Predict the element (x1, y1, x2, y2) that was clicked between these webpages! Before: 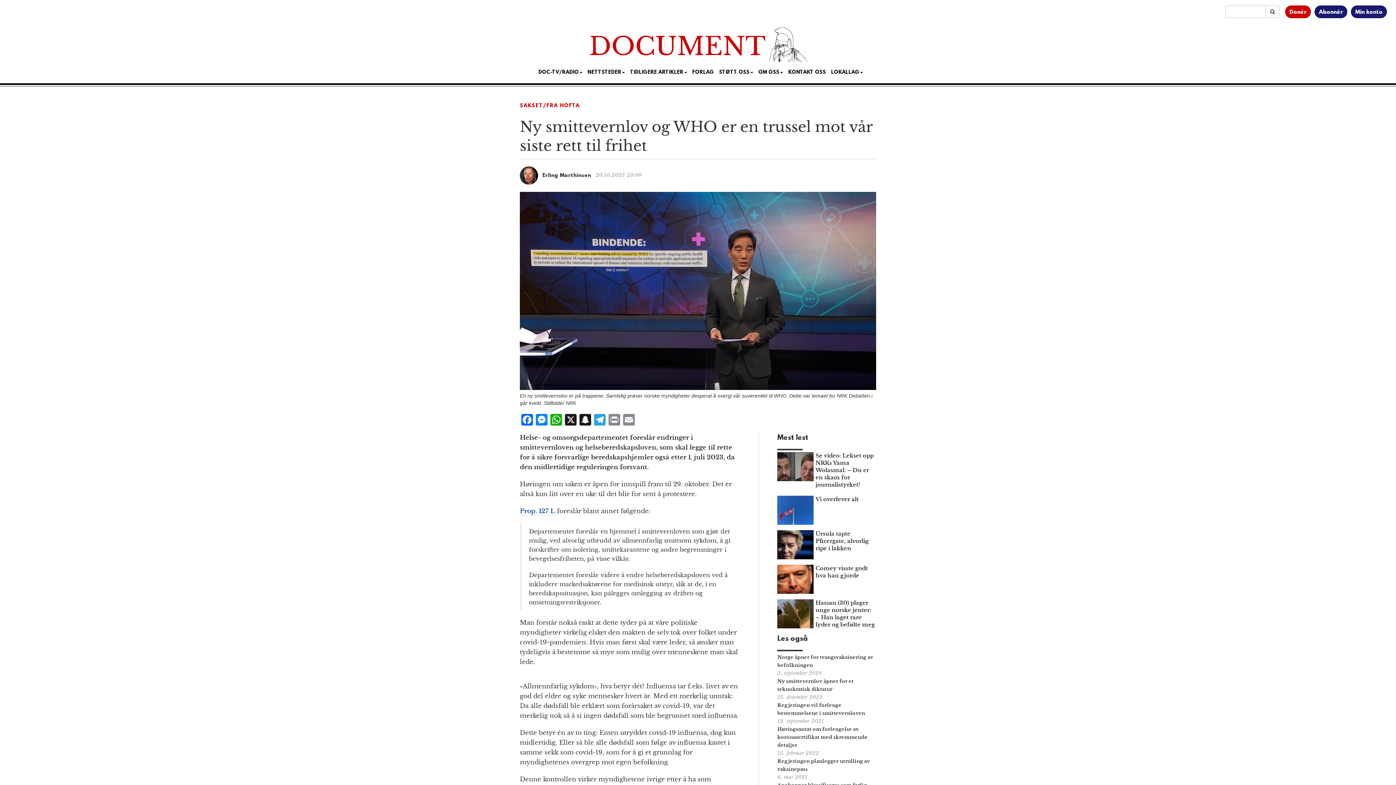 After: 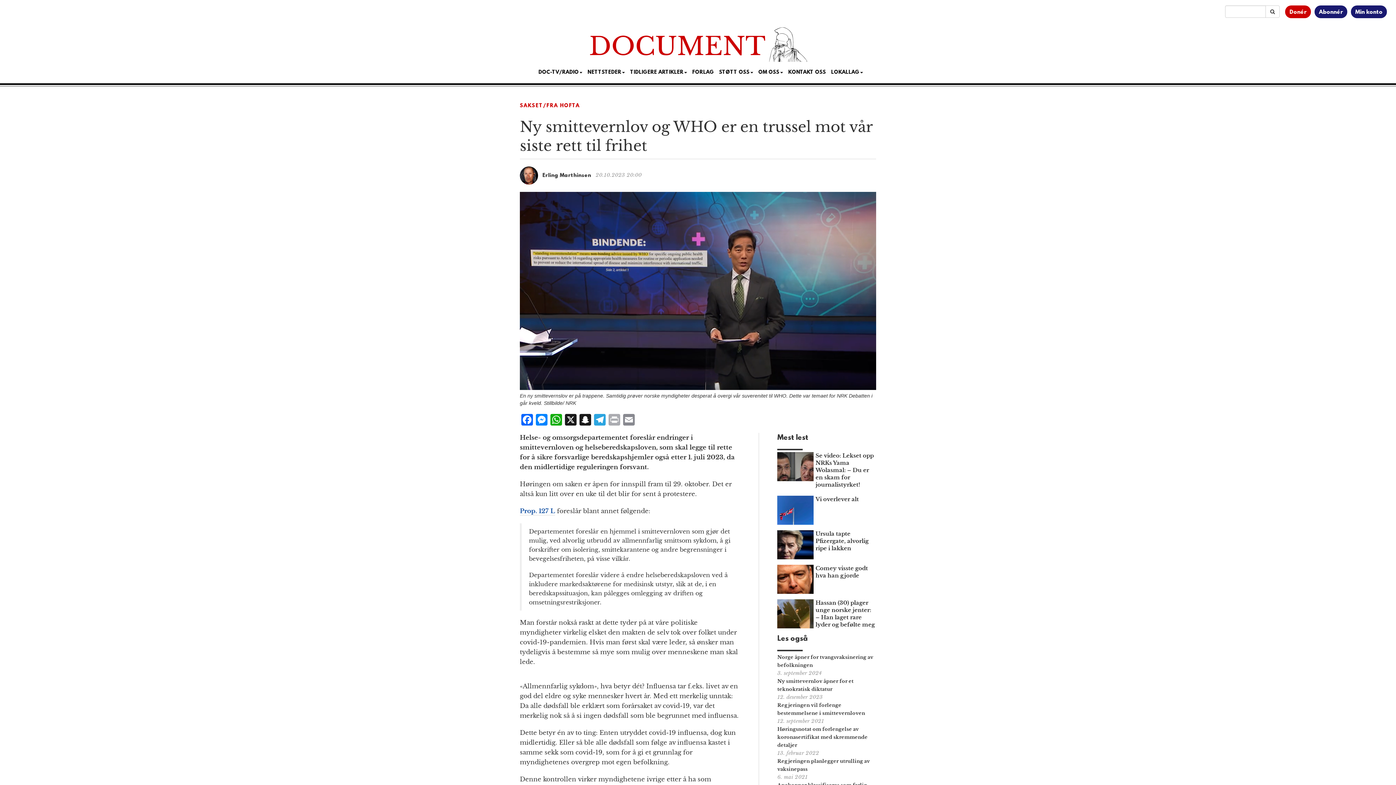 Action: label: Print bbox: (607, 414, 621, 427)